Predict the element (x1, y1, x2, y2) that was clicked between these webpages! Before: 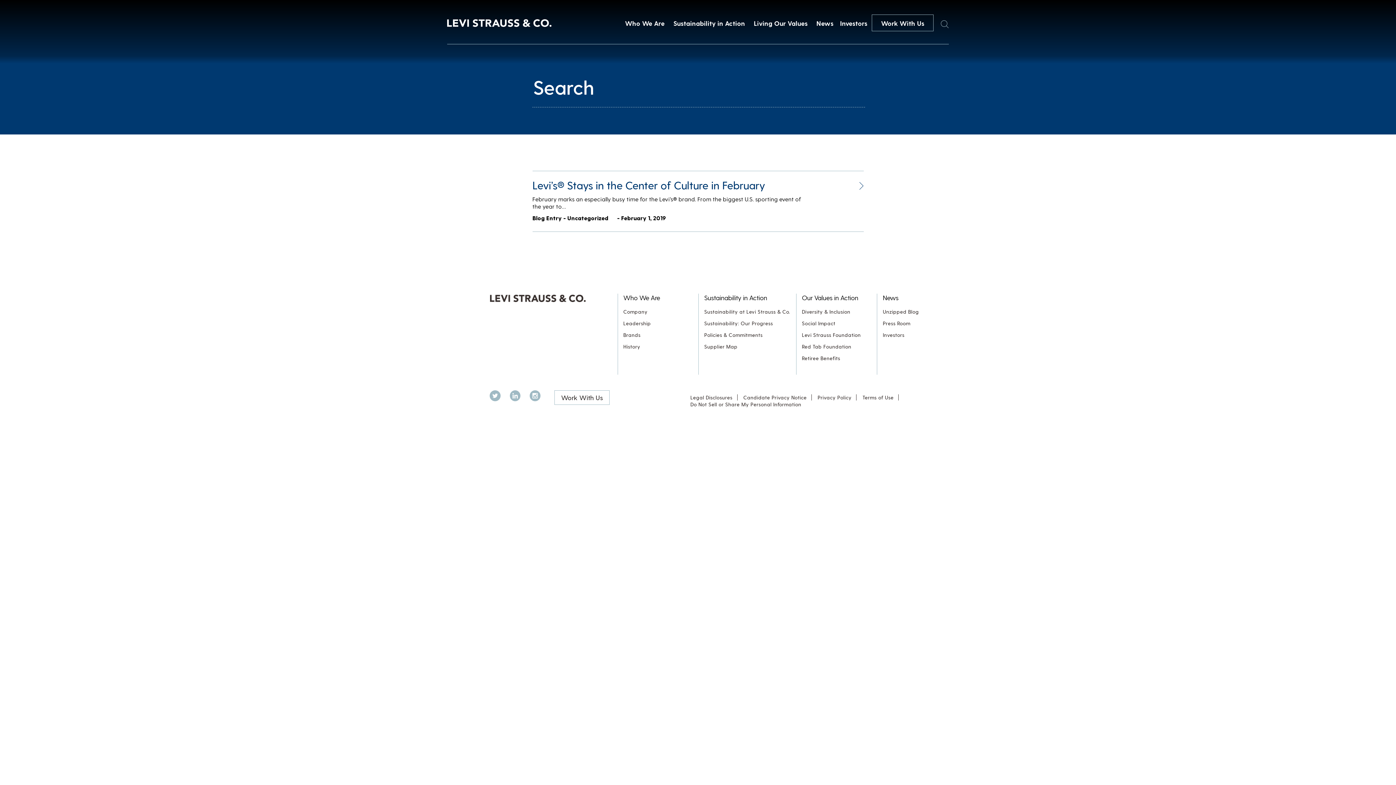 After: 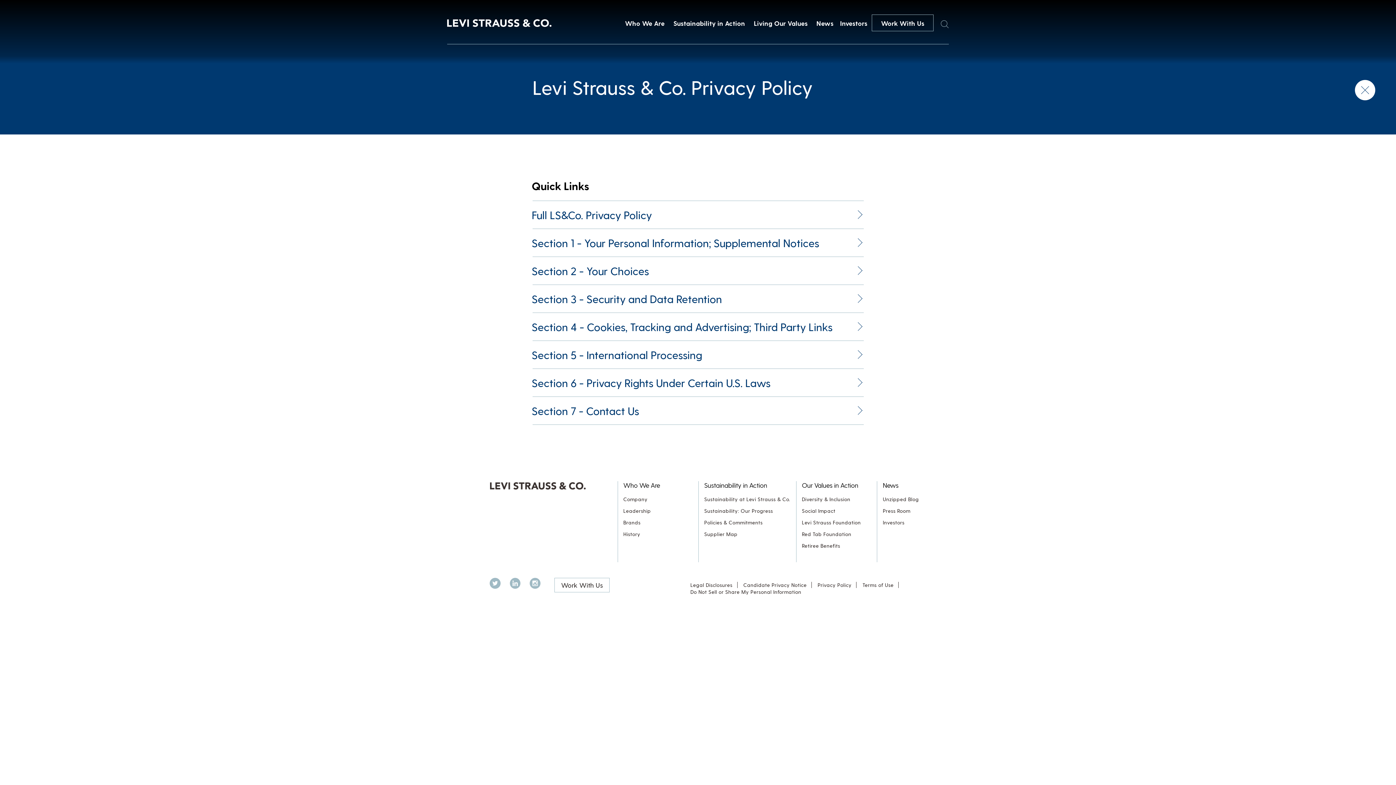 Action: label: Privacy Policy bbox: (817, 394, 862, 400)